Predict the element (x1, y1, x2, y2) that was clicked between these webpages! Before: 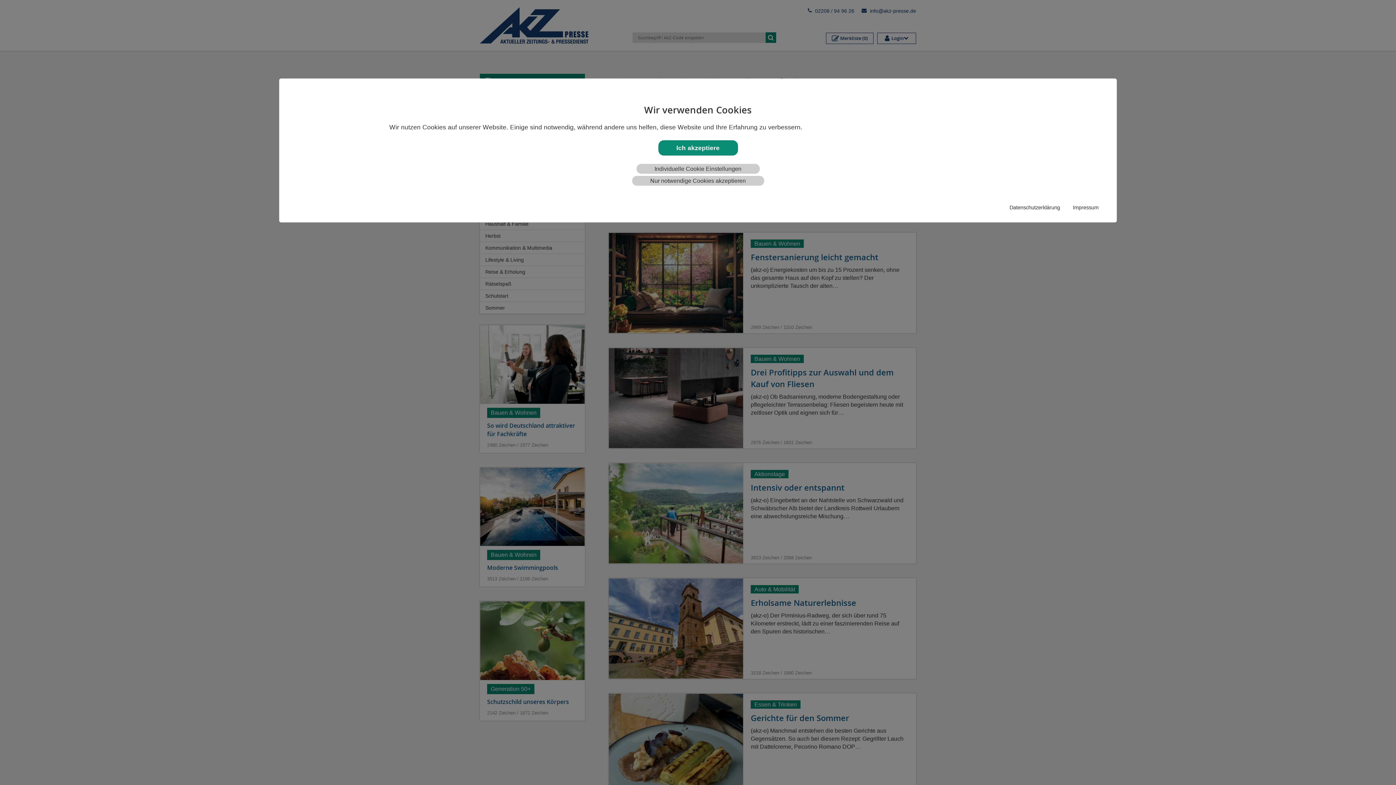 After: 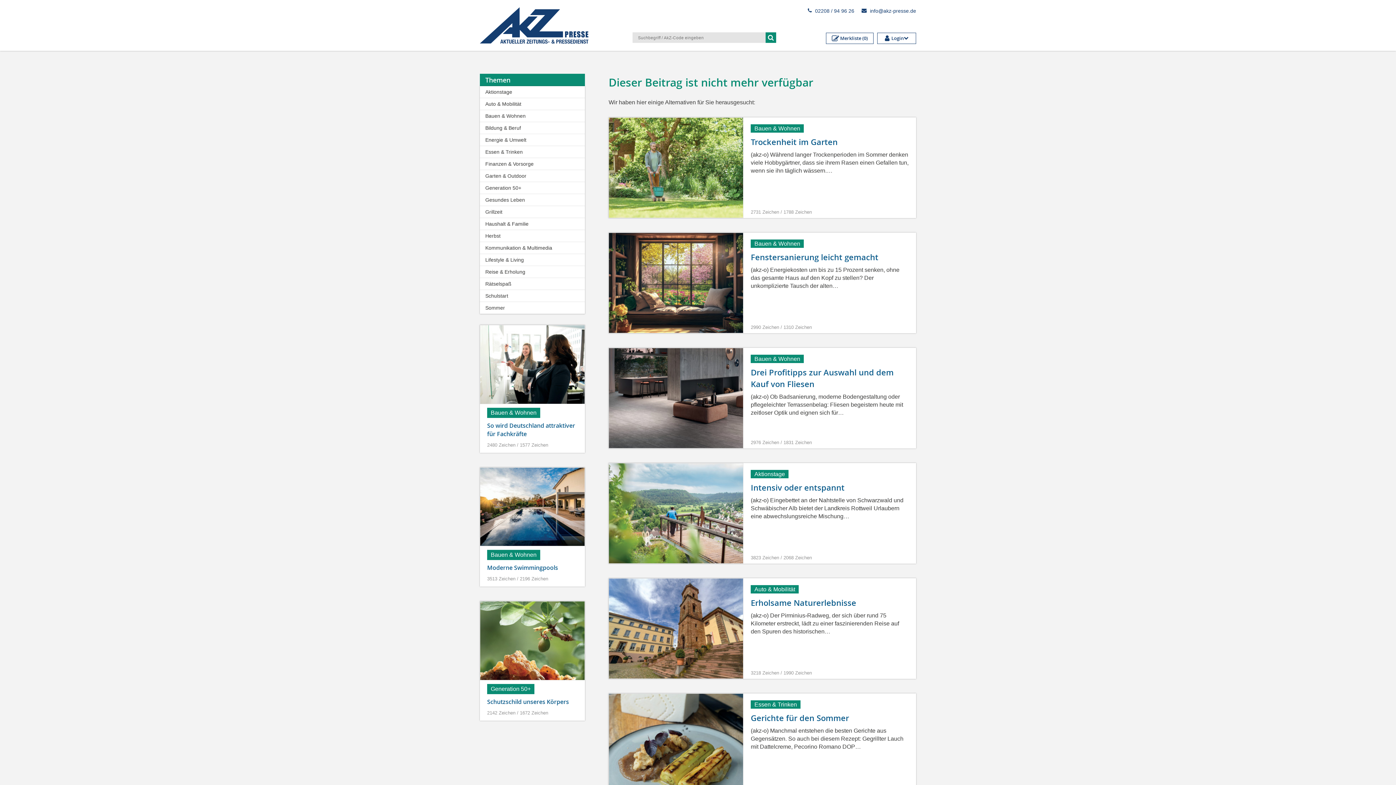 Action: label: Nur notwendige Cookies akzeptieren bbox: (632, 176, 764, 185)